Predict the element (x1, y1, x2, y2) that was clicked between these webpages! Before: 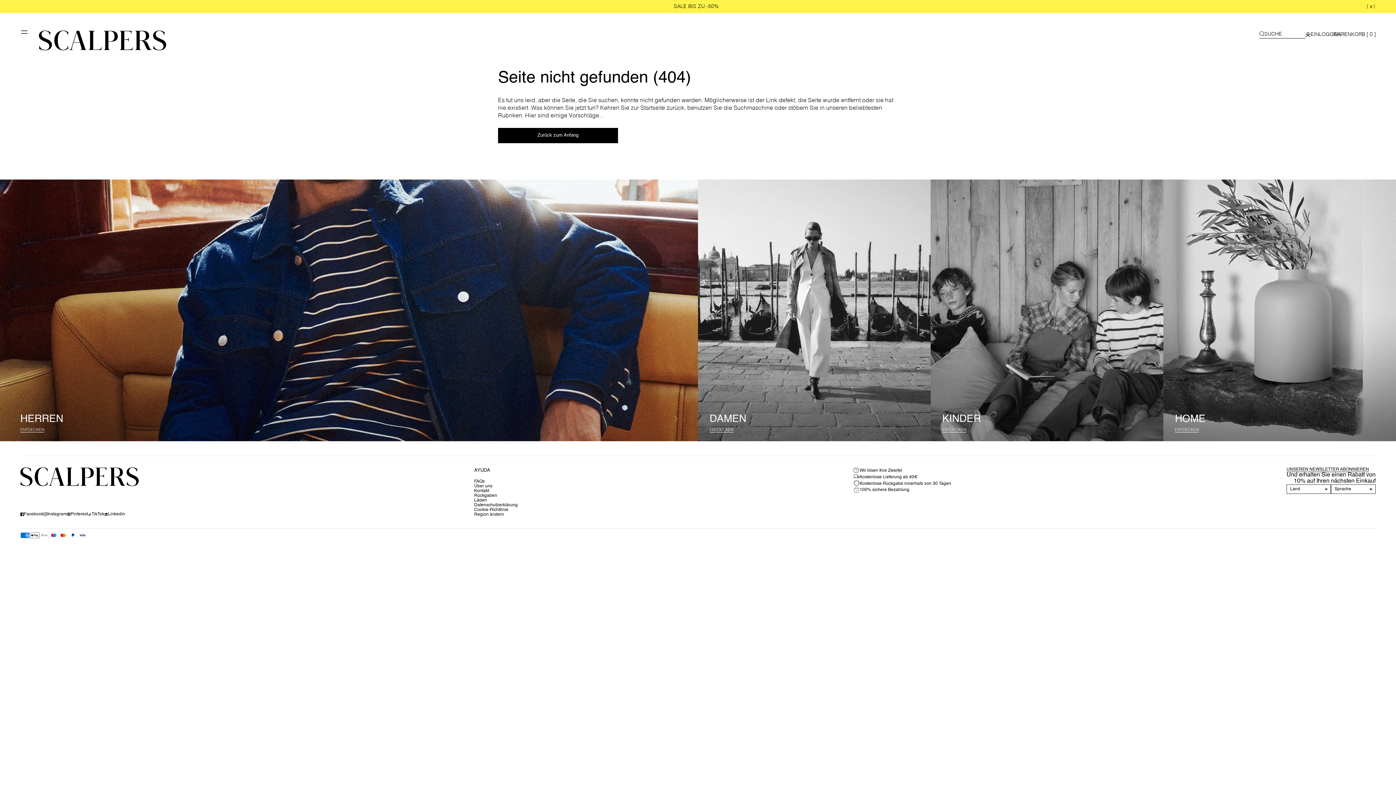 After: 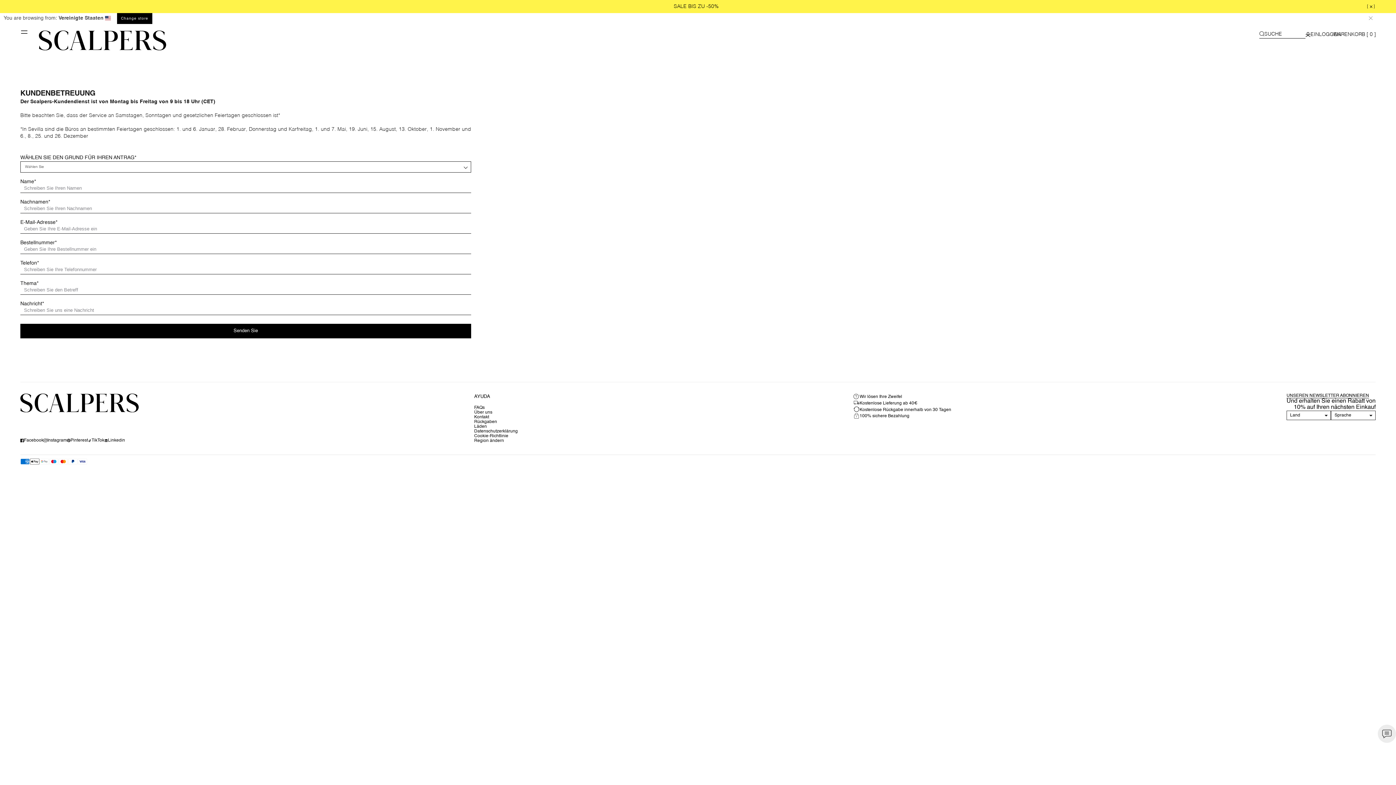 Action: label: Wir lösen Ihre Zweifel bbox: (853, 467, 951, 473)